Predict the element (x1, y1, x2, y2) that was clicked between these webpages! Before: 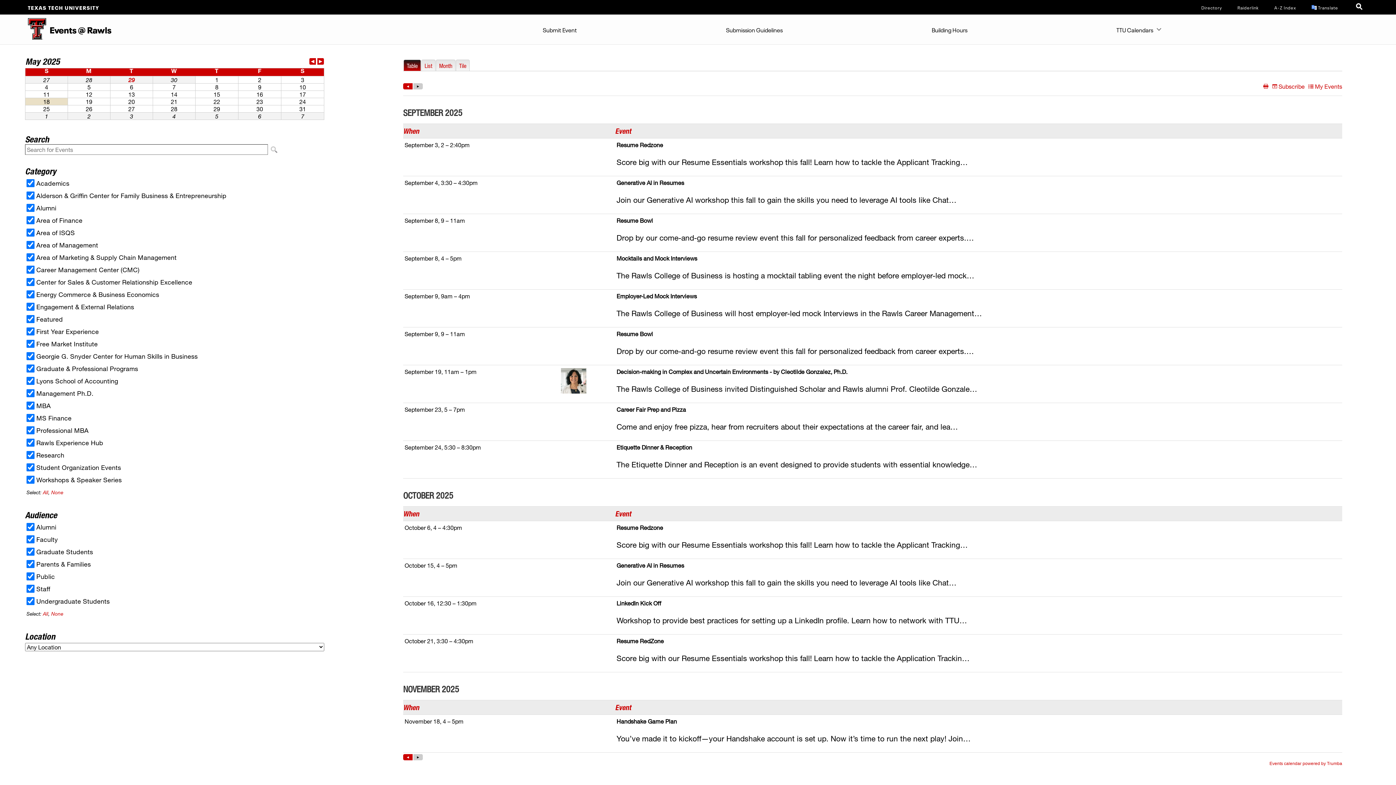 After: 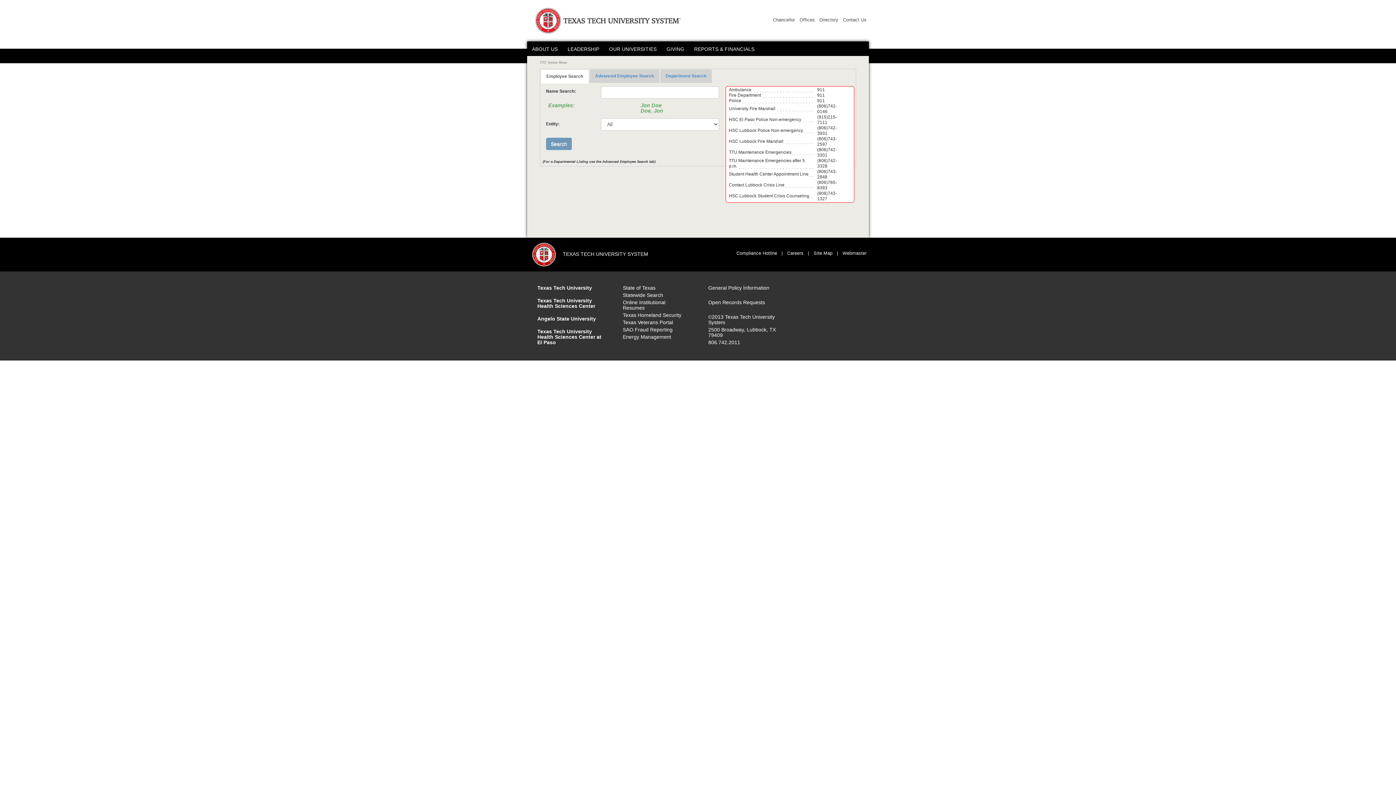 Action: label: TTU System Online Directory bbox: (1201, 4, 1222, 10)